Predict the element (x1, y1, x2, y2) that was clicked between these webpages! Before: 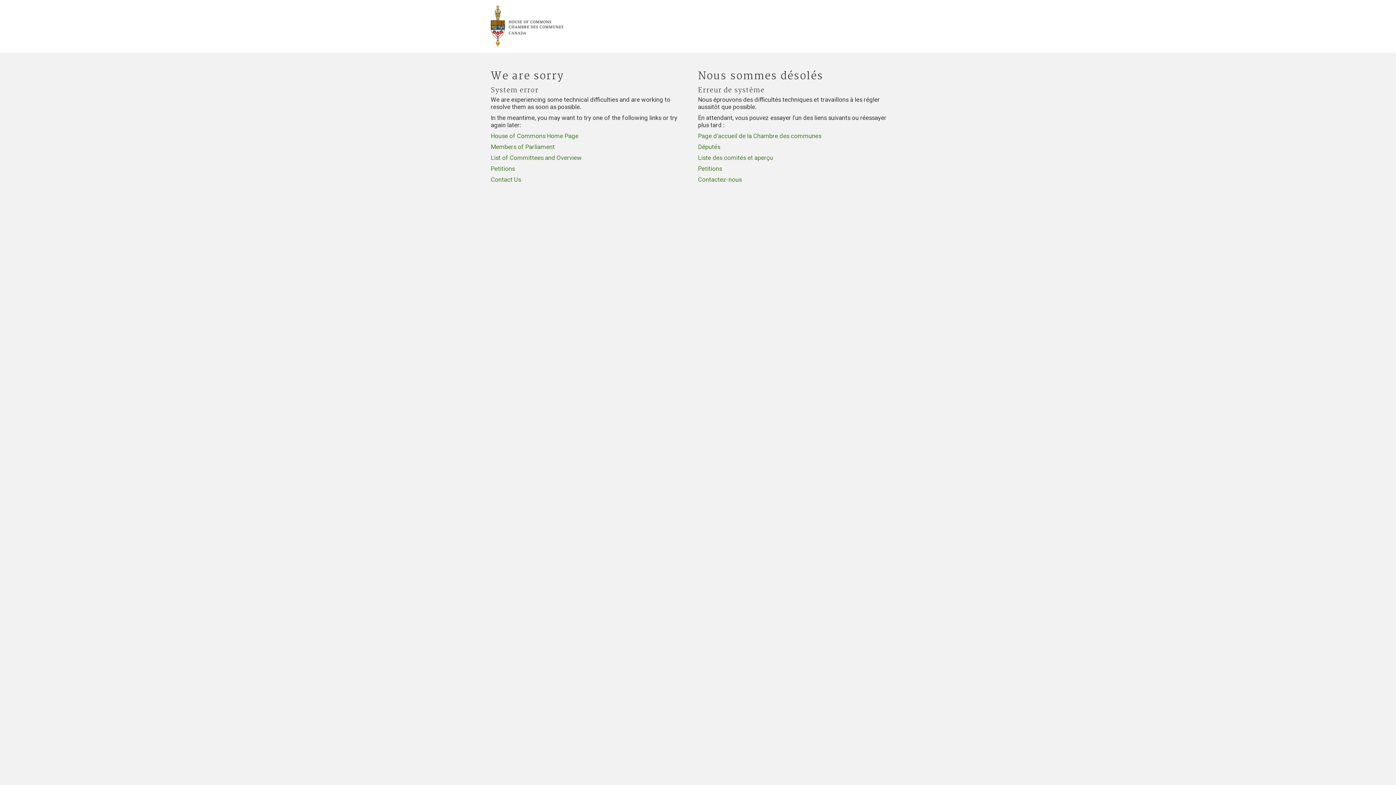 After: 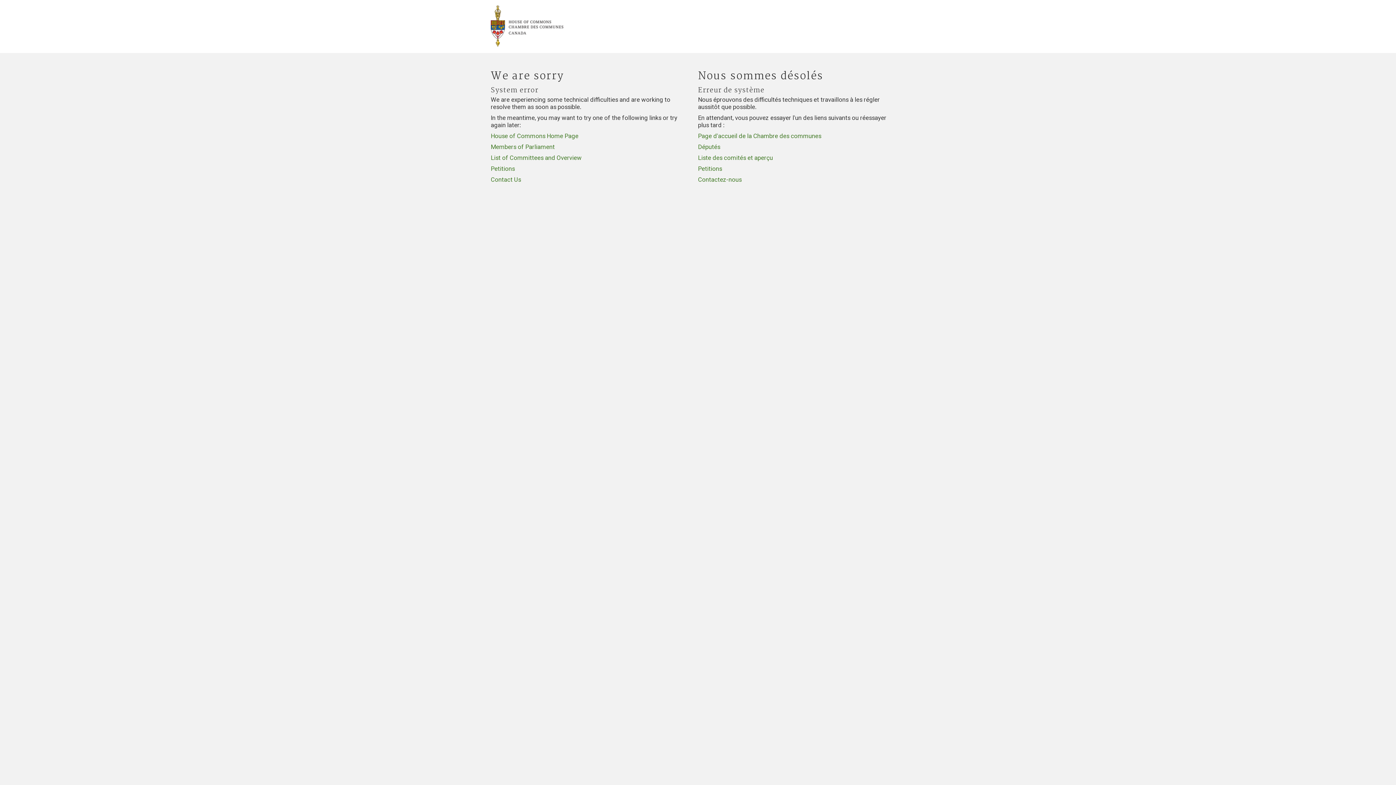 Action: label: Petitions bbox: (490, 165, 514, 172)